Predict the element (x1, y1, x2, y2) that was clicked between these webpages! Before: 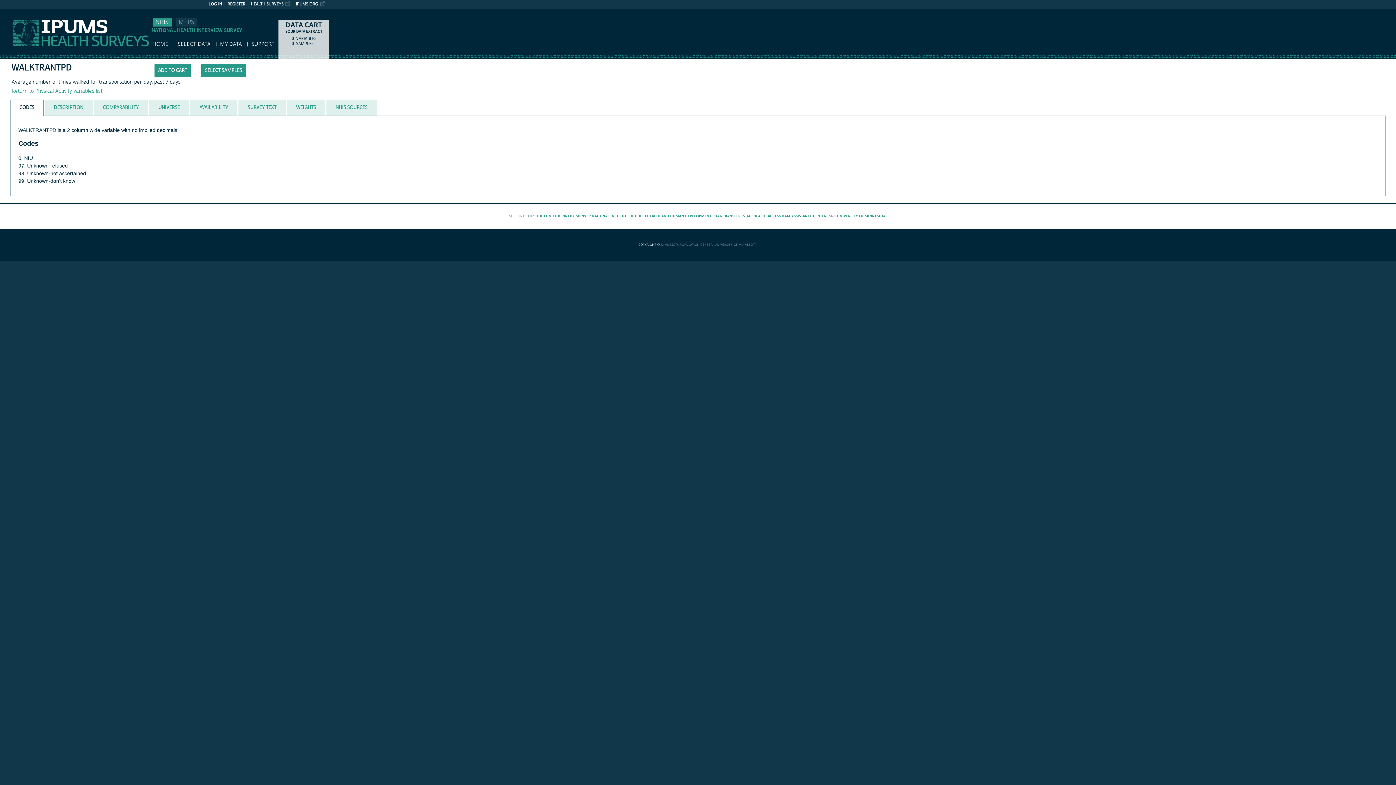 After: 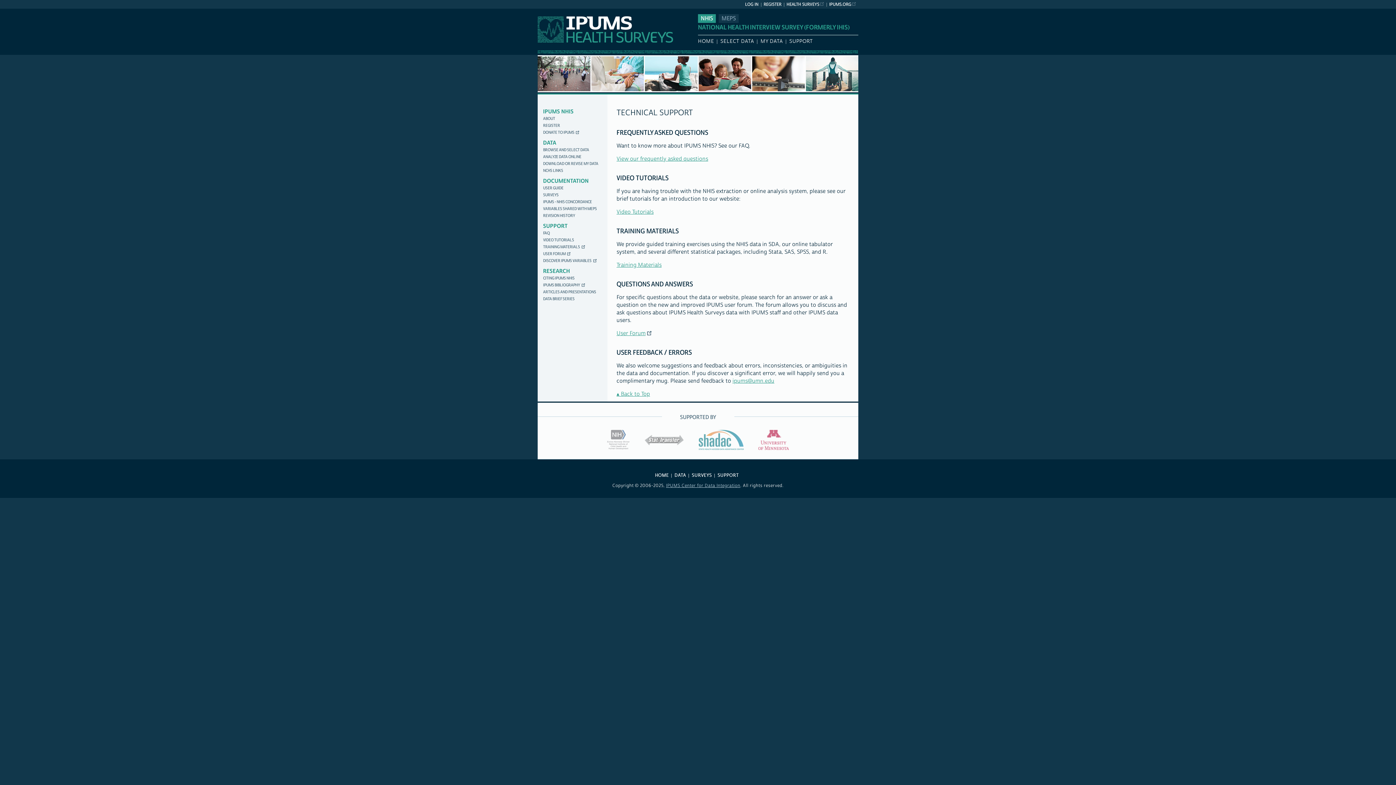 Action: bbox: (251, 41, 274, 47) label: SUPPORT